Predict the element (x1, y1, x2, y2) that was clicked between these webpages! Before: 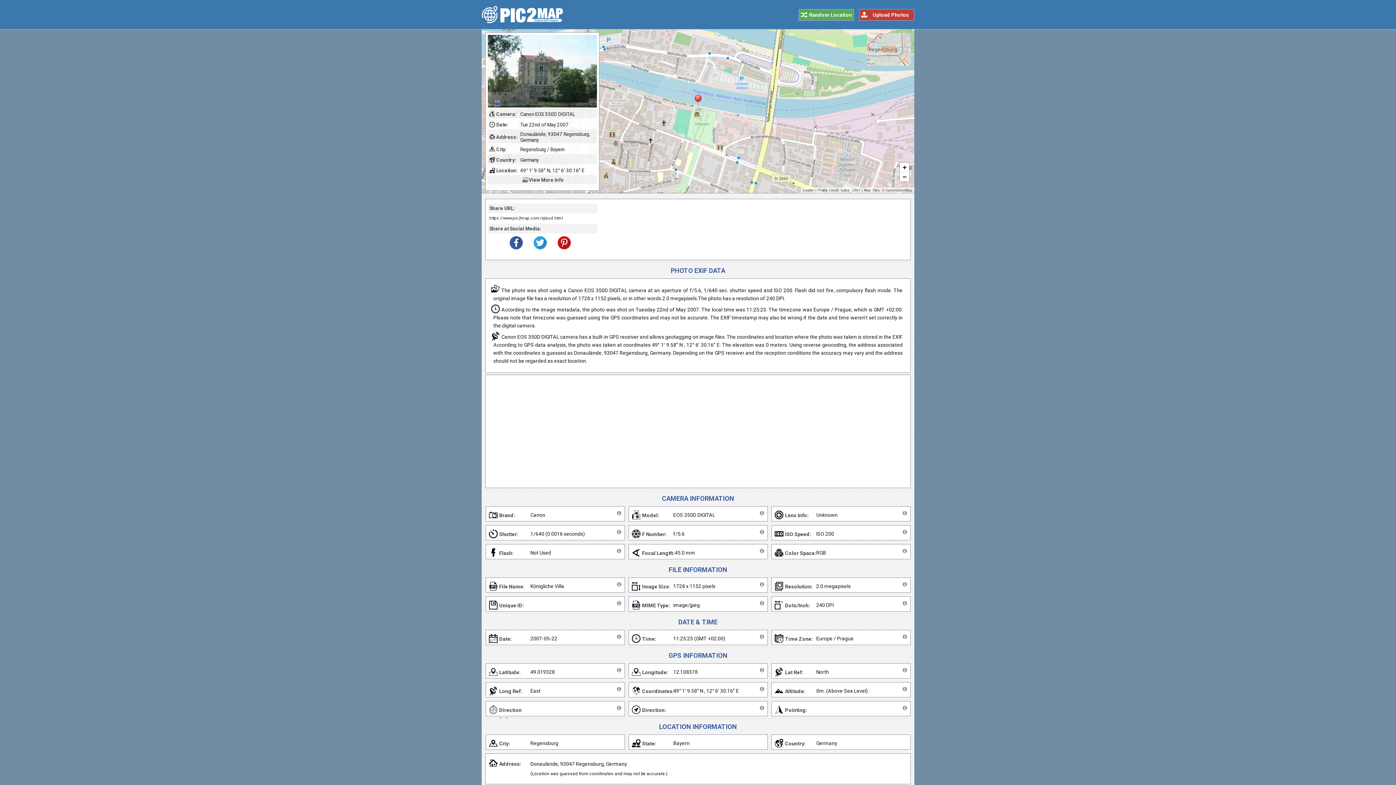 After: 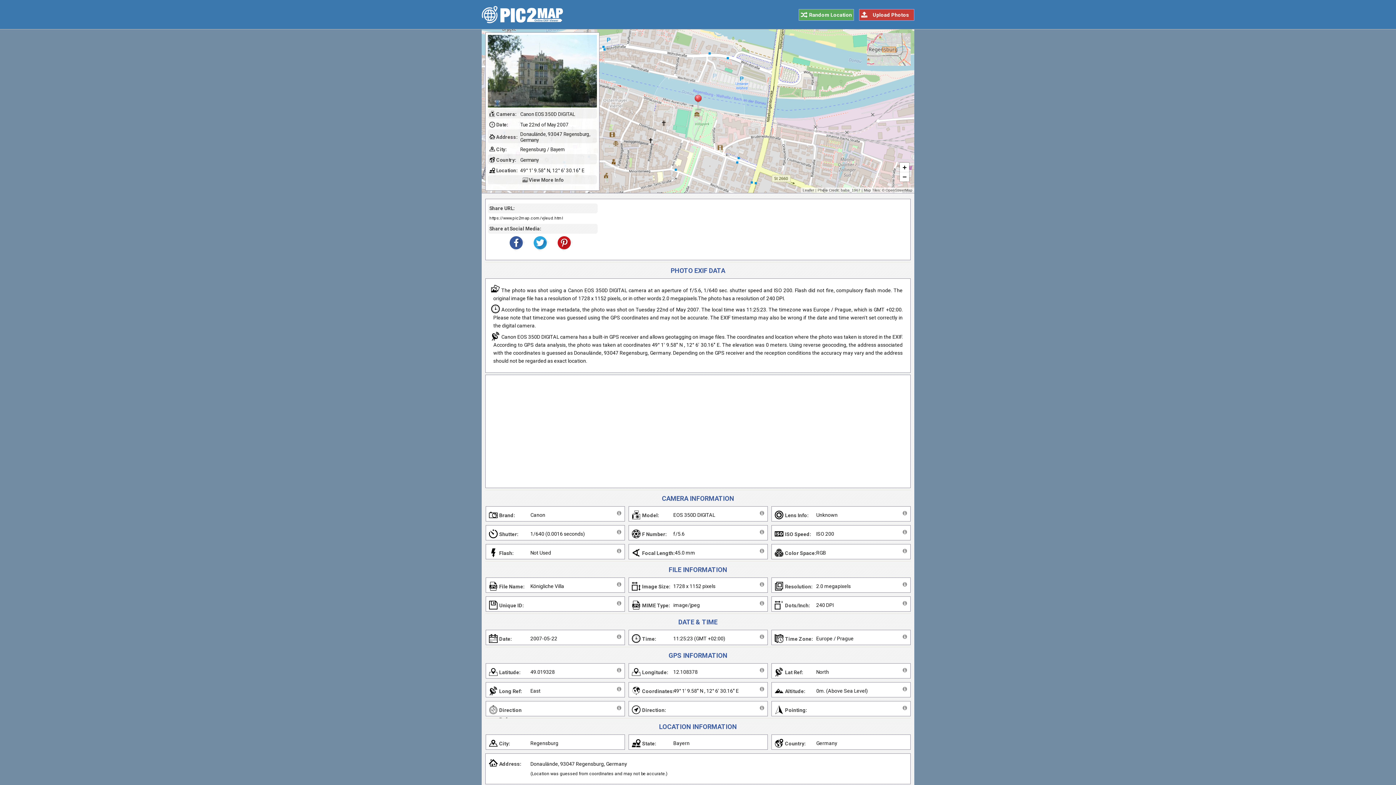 Action: bbox: (555, 246, 578, 252)